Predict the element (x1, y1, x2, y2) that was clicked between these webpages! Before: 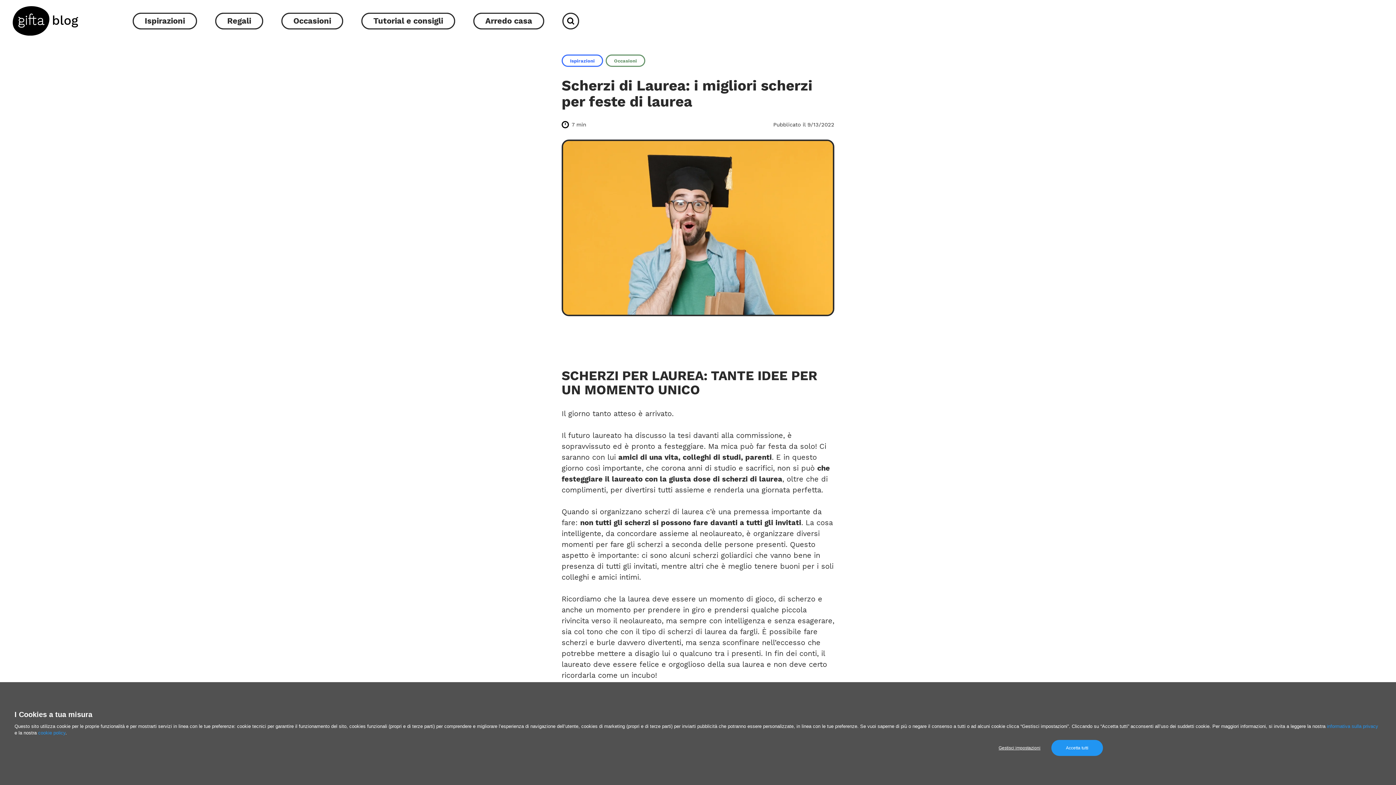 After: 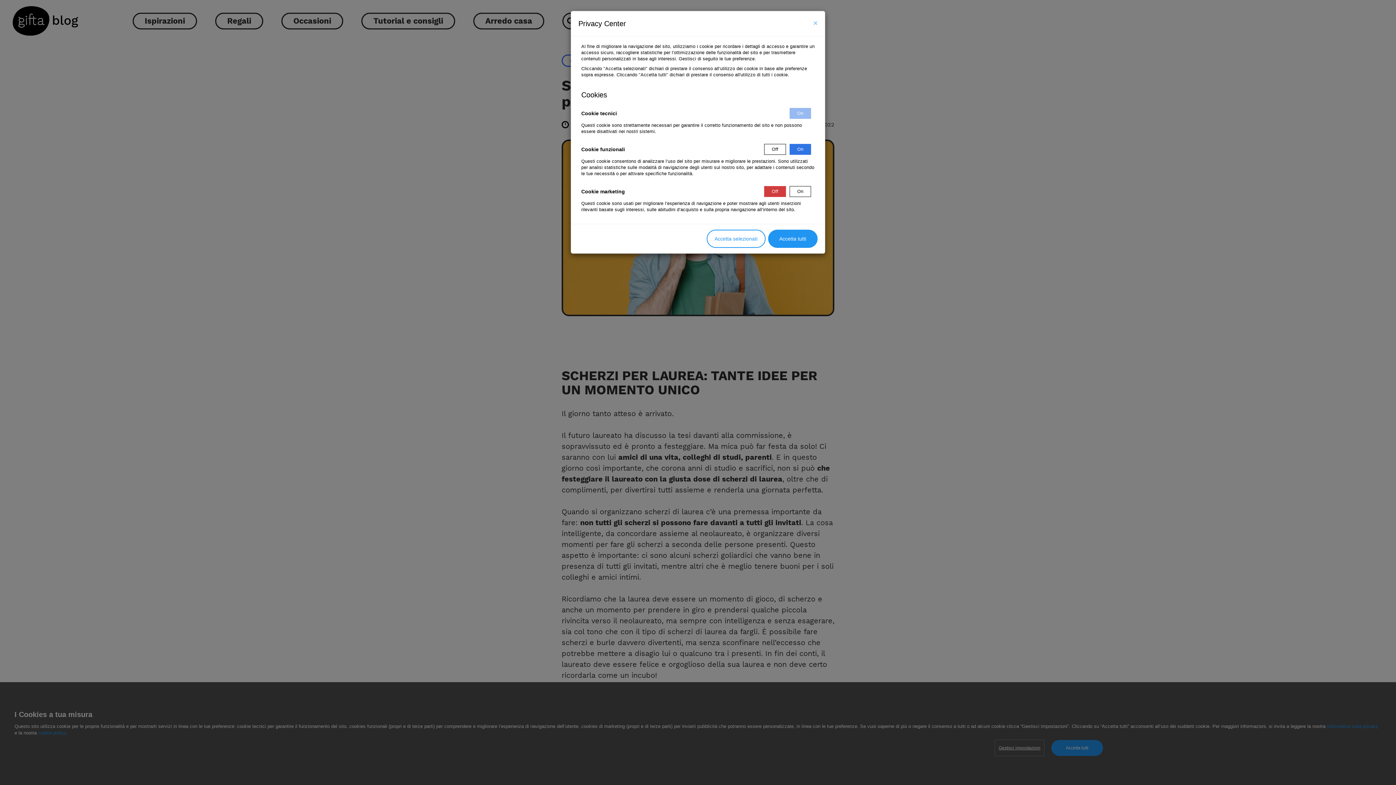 Action: bbox: (995, 740, 1044, 756) label: Gestisci impostazioni